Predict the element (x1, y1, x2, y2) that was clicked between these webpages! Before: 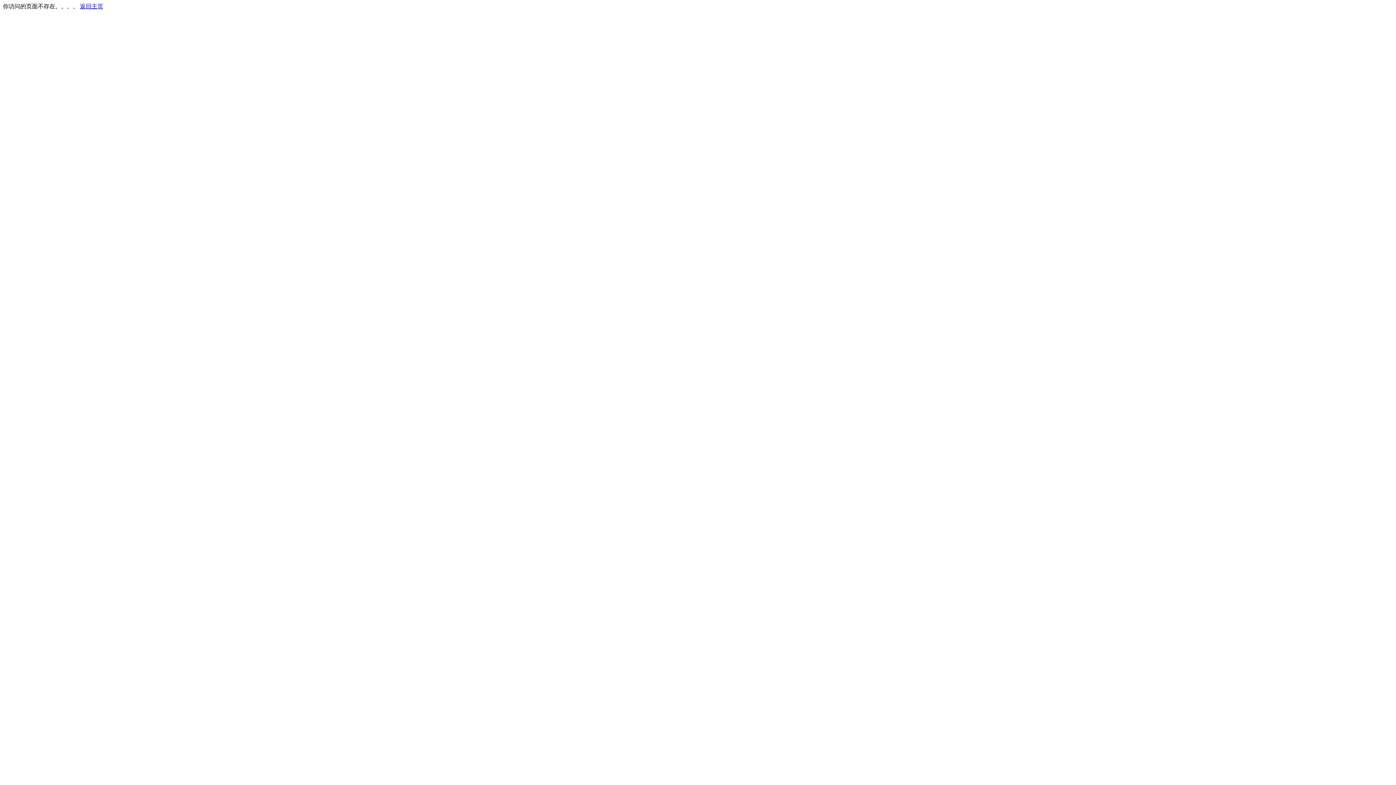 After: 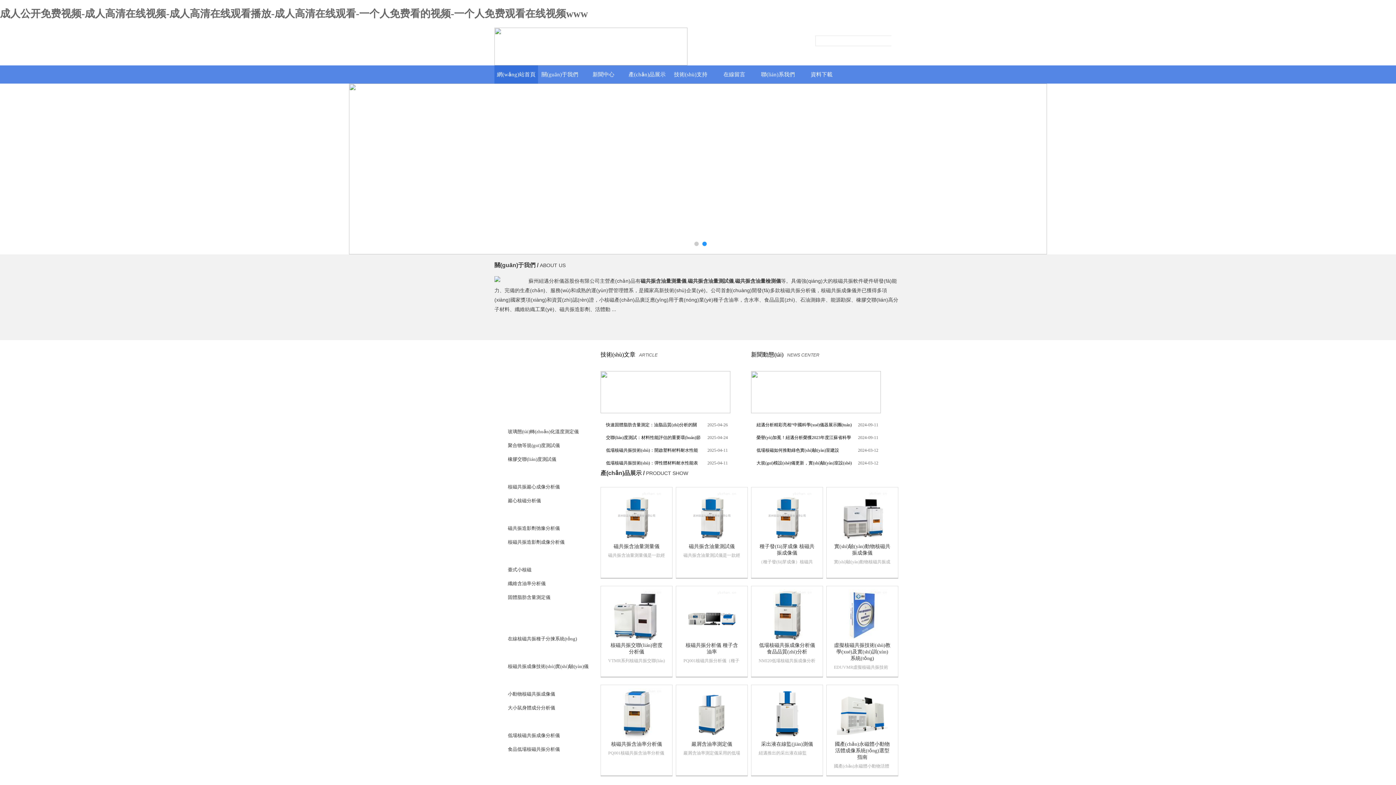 Action: bbox: (80, 3, 103, 9) label: 返回主页